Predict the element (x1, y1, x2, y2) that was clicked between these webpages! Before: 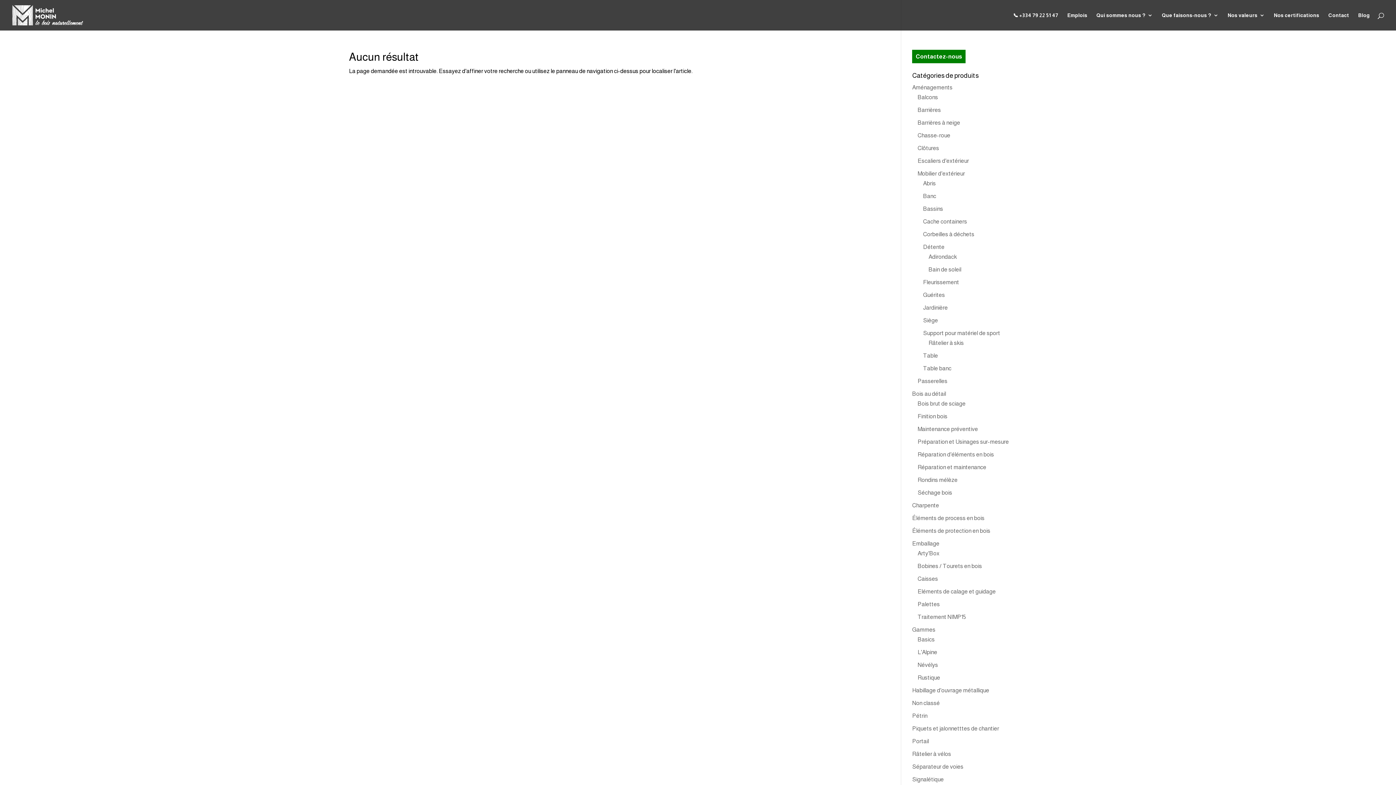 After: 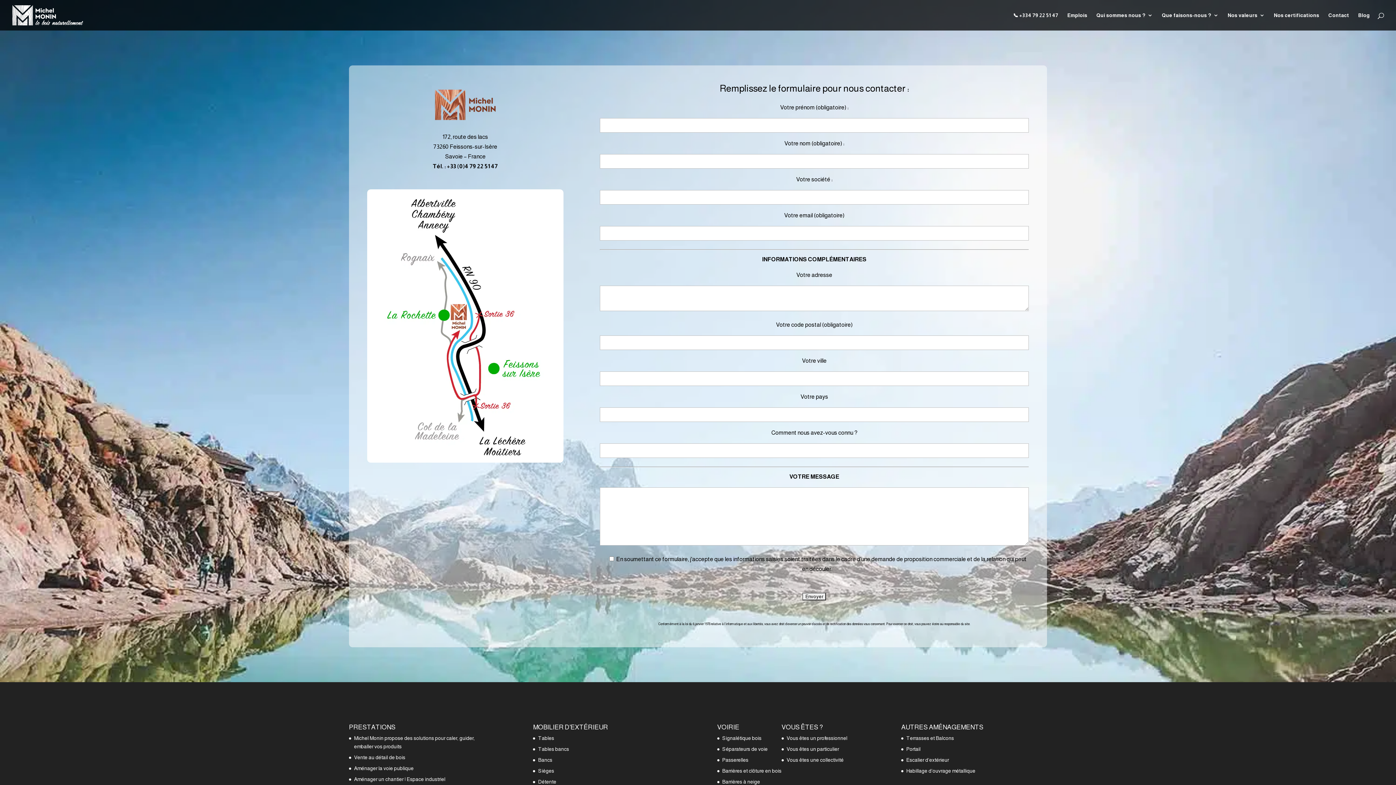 Action: label: Contactez-nous bbox: (916, 53, 962, 59)